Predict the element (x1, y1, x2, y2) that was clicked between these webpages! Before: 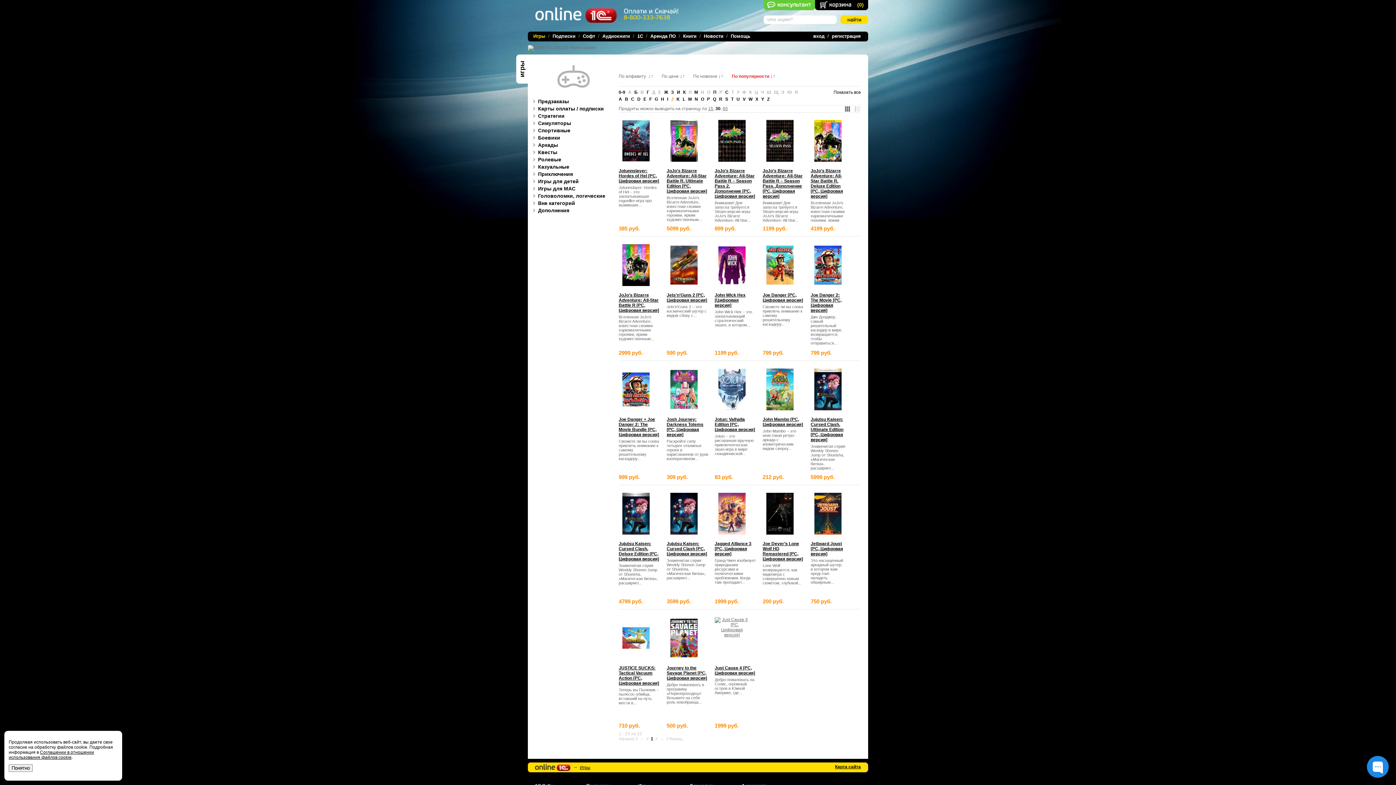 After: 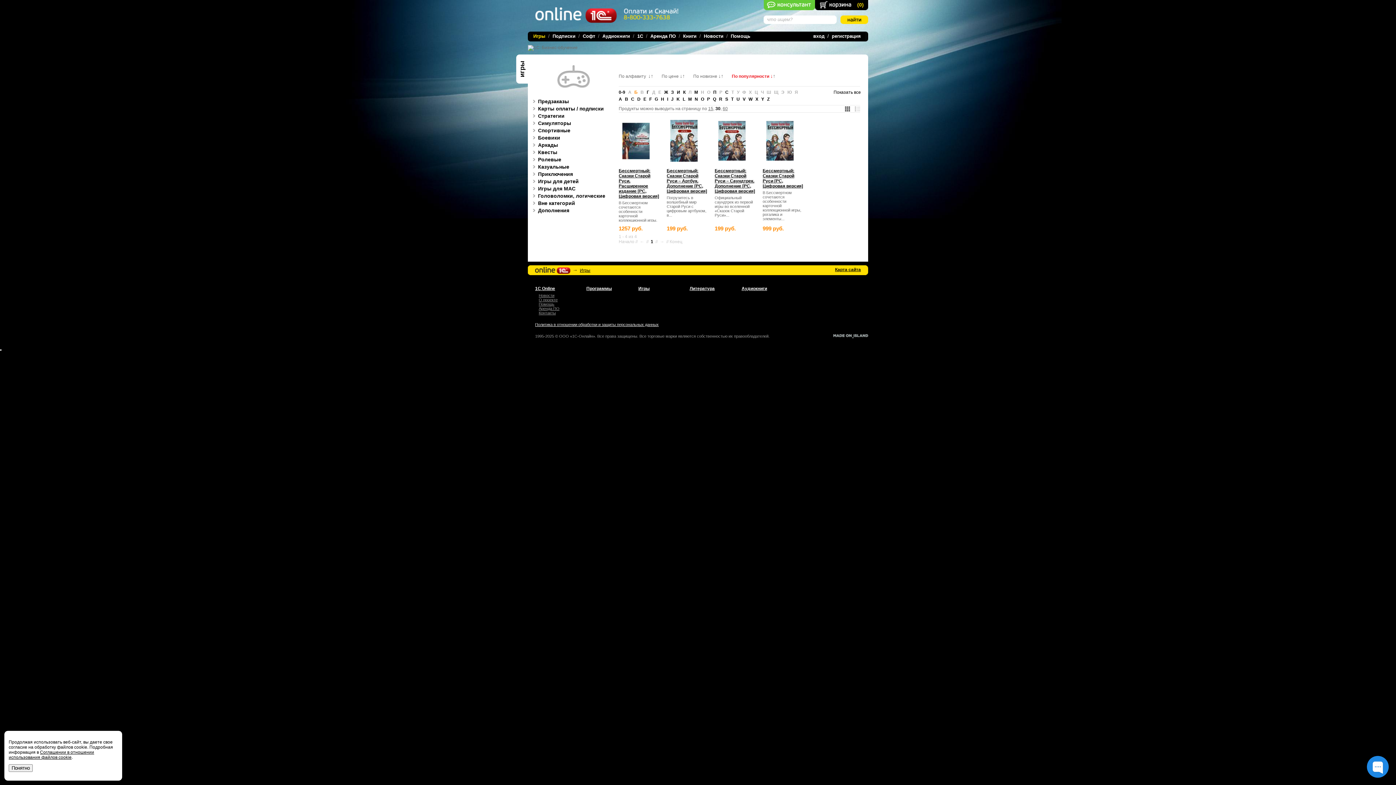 Action: bbox: (634, 89, 637, 94) label: Б